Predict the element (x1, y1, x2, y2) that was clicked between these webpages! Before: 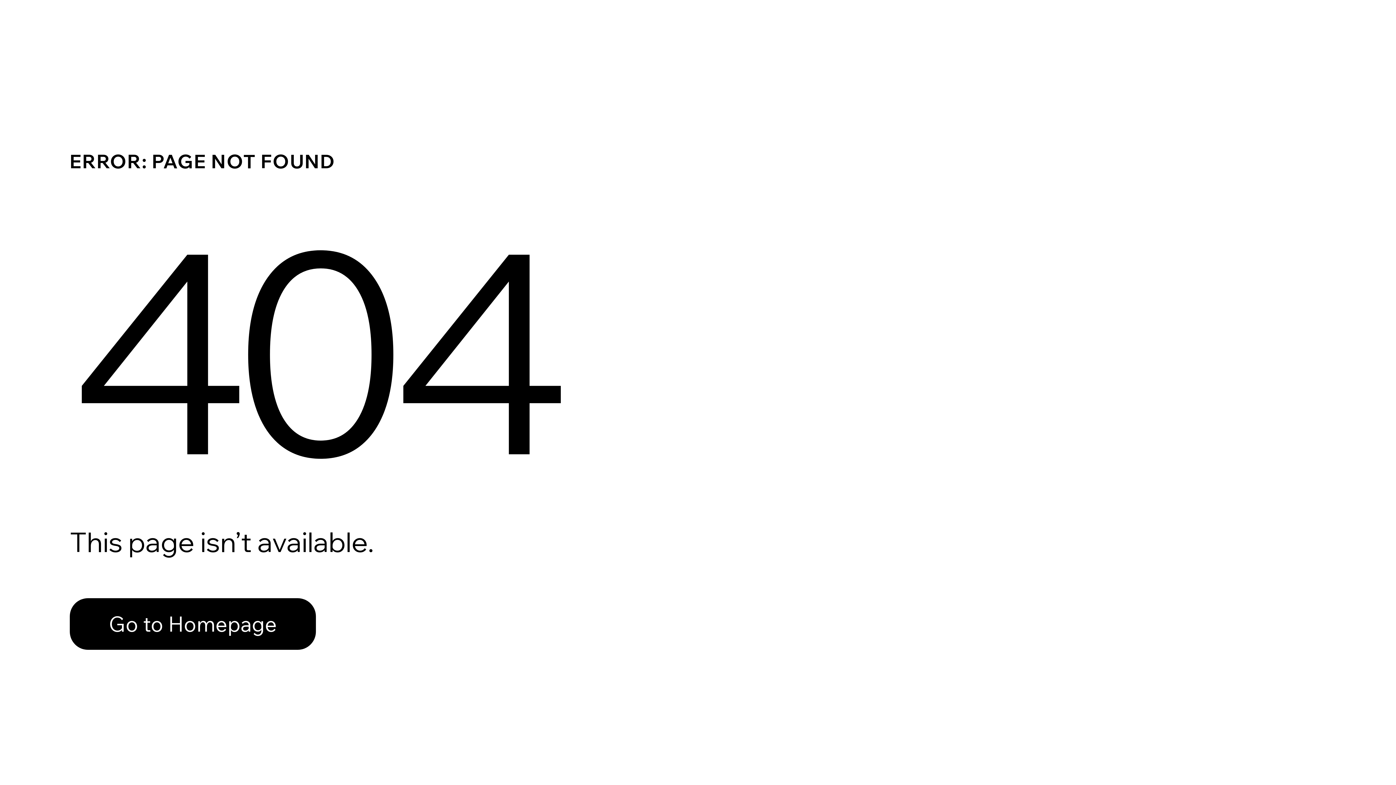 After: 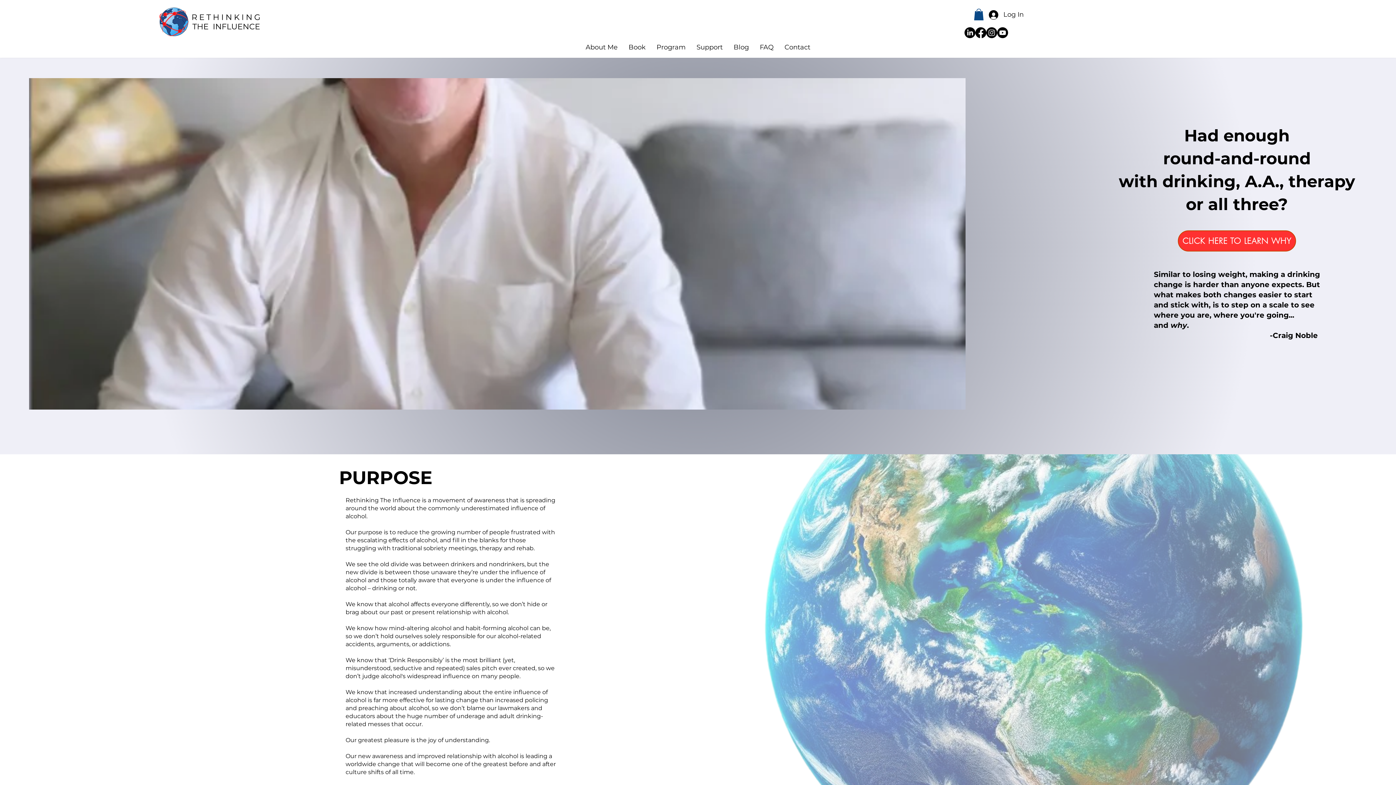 Action: bbox: (69, 598, 316, 650) label: Go to Homepage